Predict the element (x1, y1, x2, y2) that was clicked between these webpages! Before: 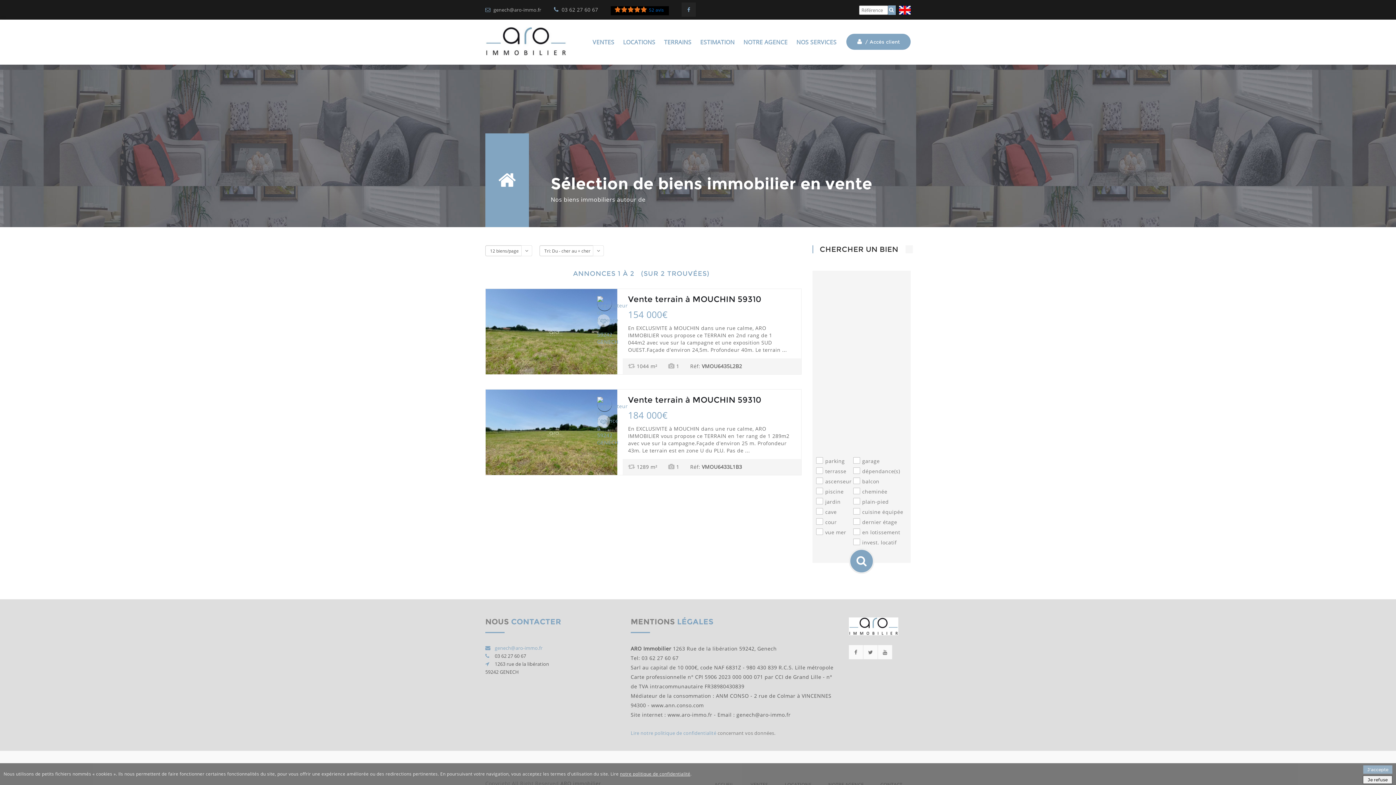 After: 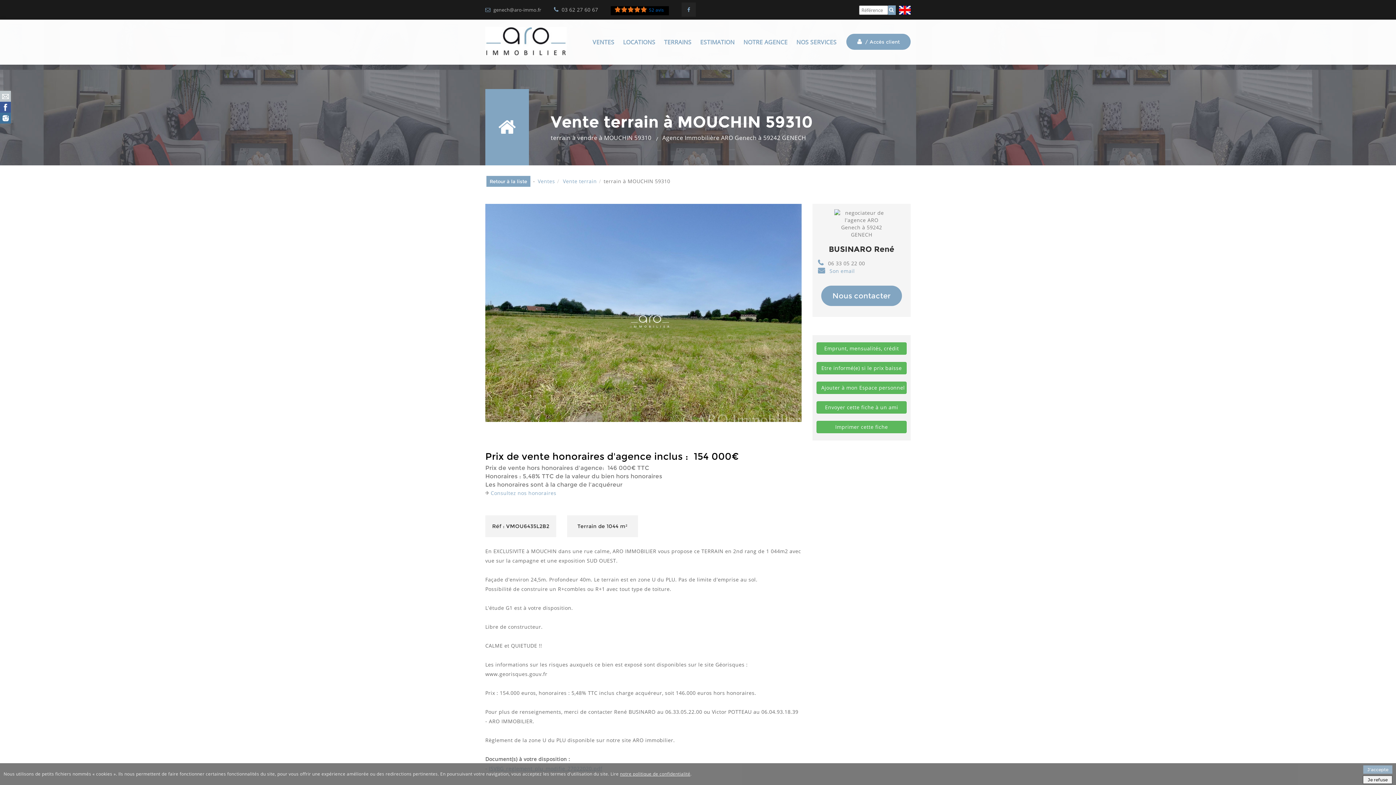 Action: label: Vente terrain à MOUCHIN 59310 bbox: (628, 294, 761, 304)